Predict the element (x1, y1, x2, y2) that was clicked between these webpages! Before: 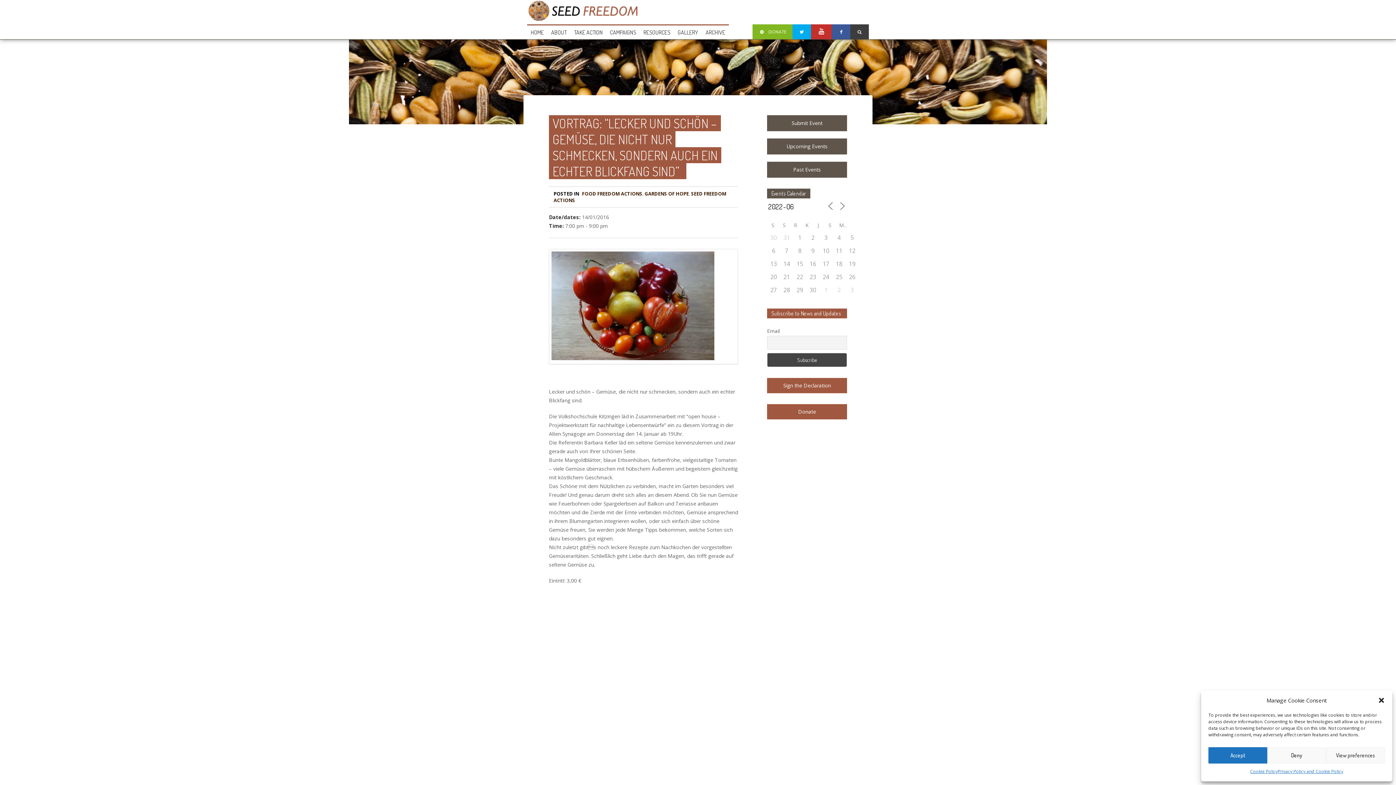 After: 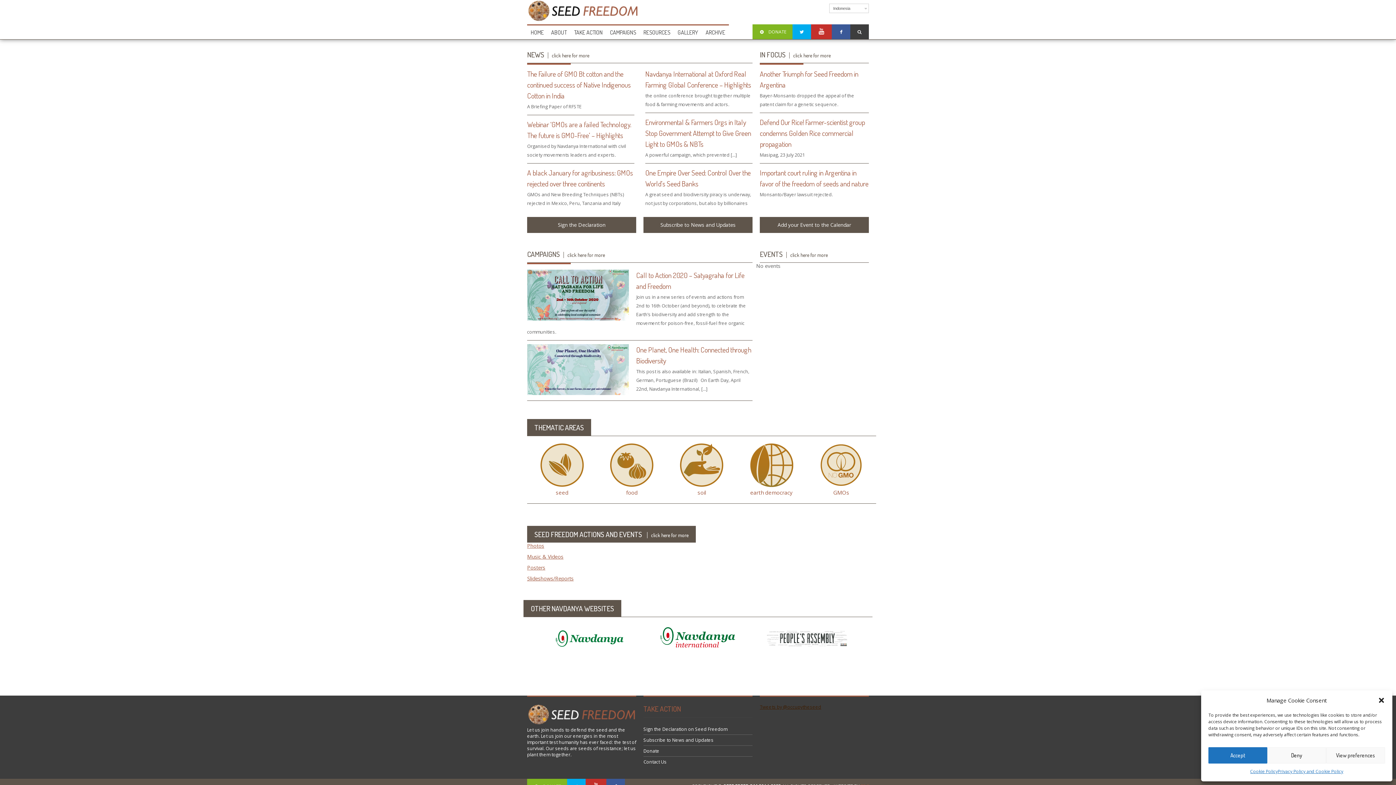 Action: bbox: (527, 16, 638, 23)